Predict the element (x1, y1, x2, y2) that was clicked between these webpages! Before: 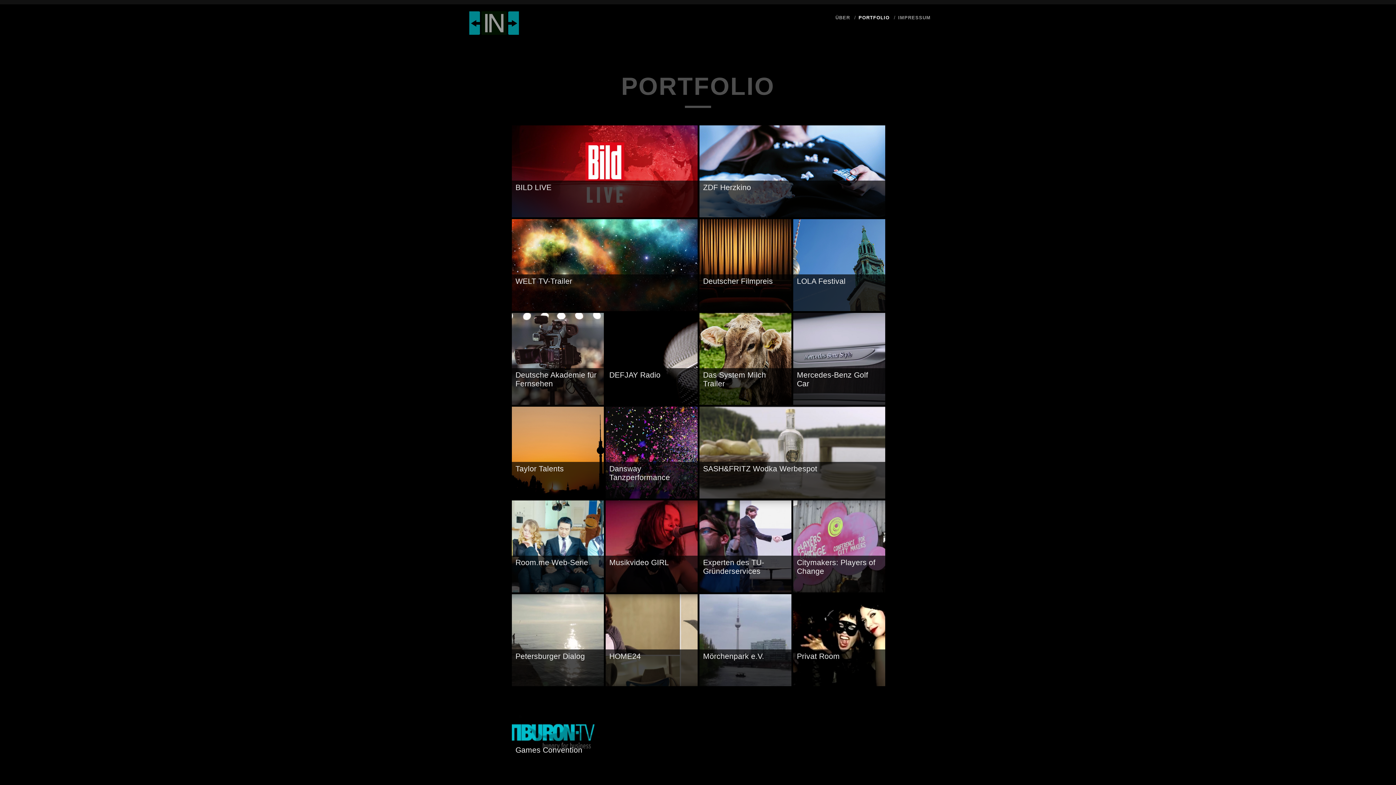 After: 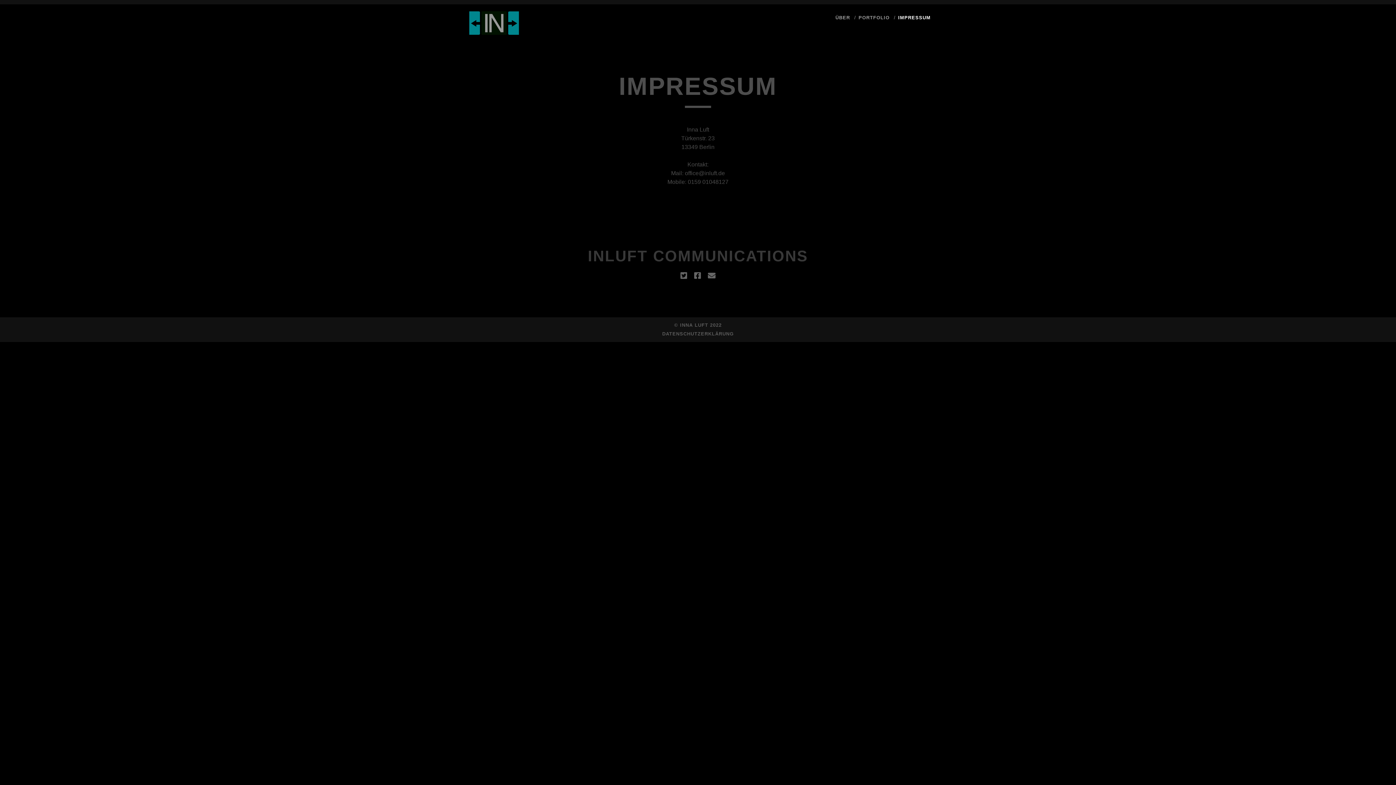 Action: bbox: (898, 13, 930, 22) label: IMPRESSUM